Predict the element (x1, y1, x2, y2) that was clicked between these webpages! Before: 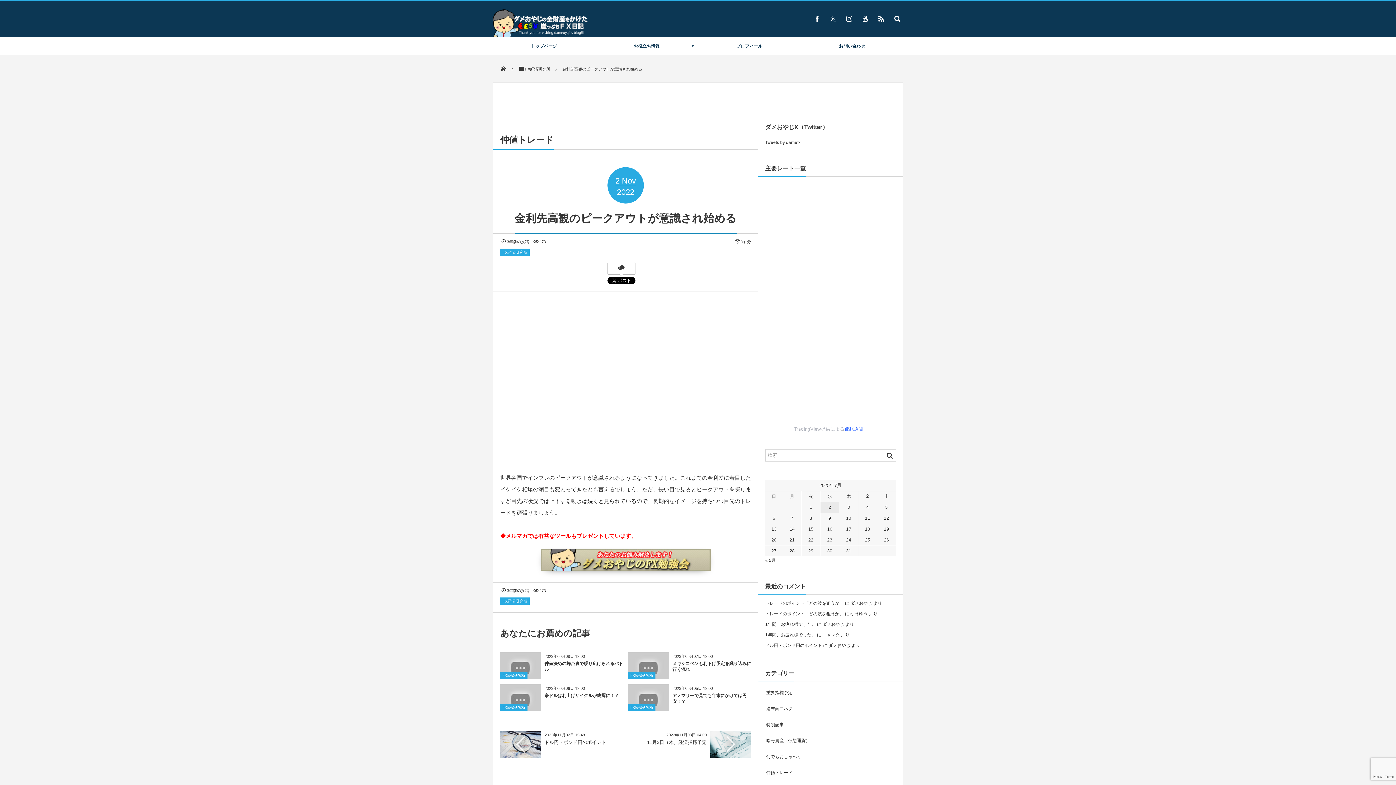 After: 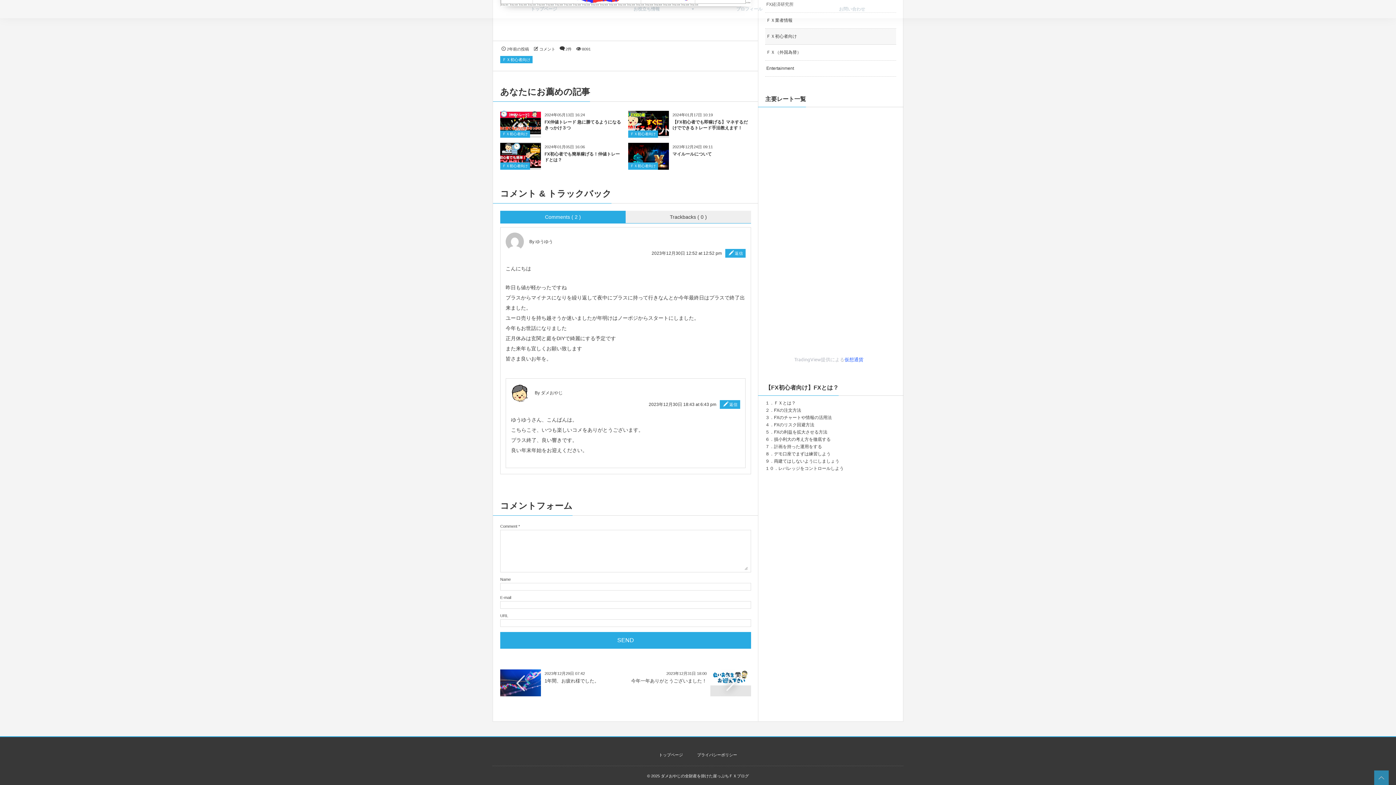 Action: label: トレードのポイント「どの波を狙うか」 bbox: (765, 611, 844, 616)